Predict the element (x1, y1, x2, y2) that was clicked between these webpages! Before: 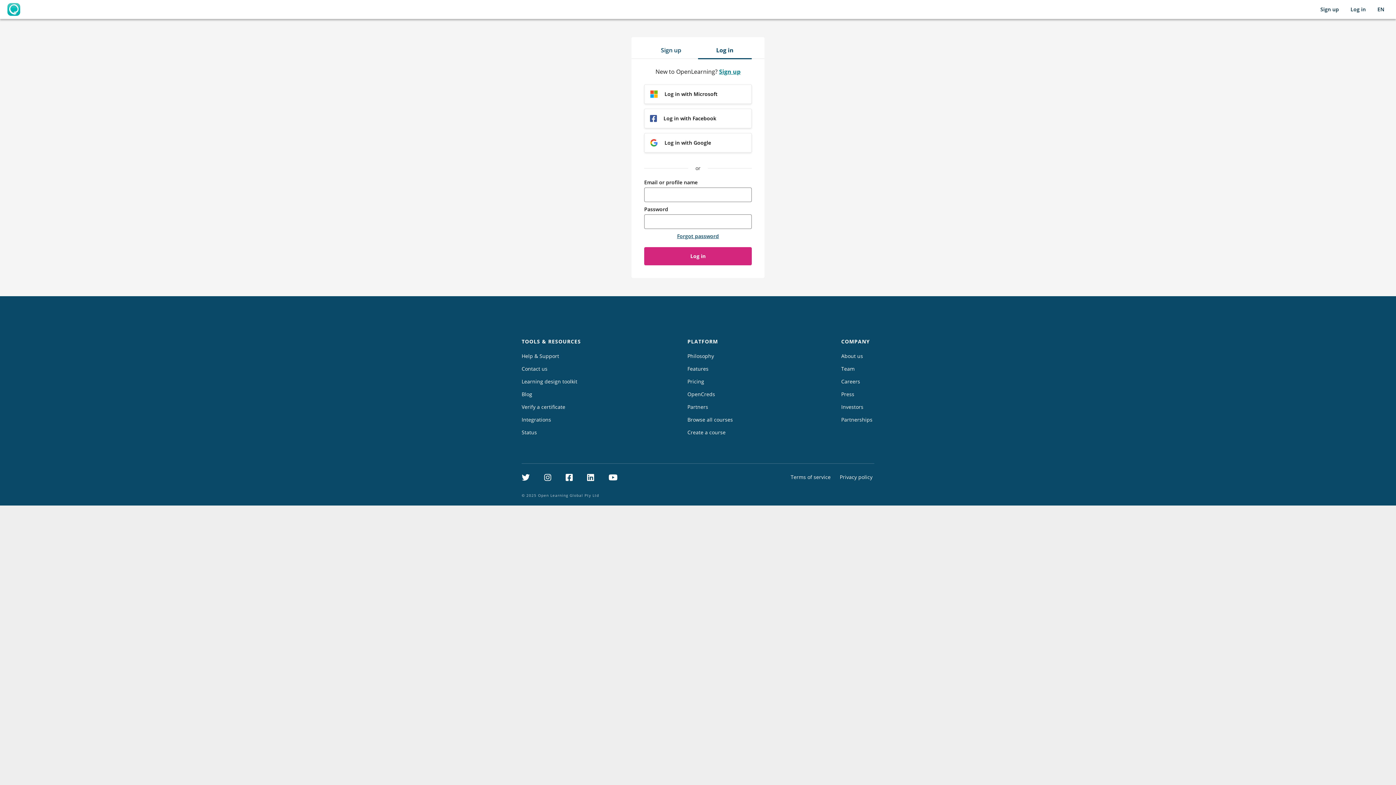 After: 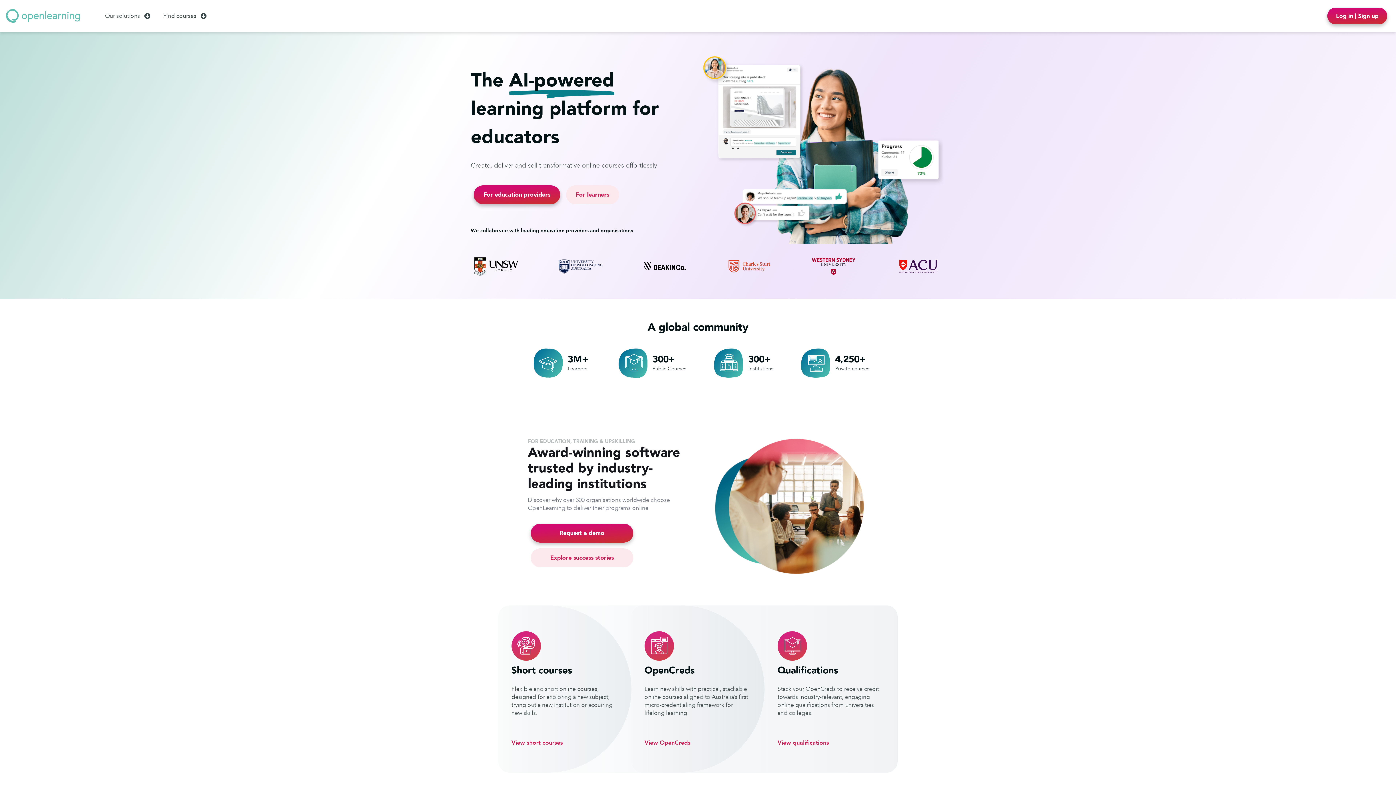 Action: label: OpenLearning bbox: (5, 1, 21, 17)